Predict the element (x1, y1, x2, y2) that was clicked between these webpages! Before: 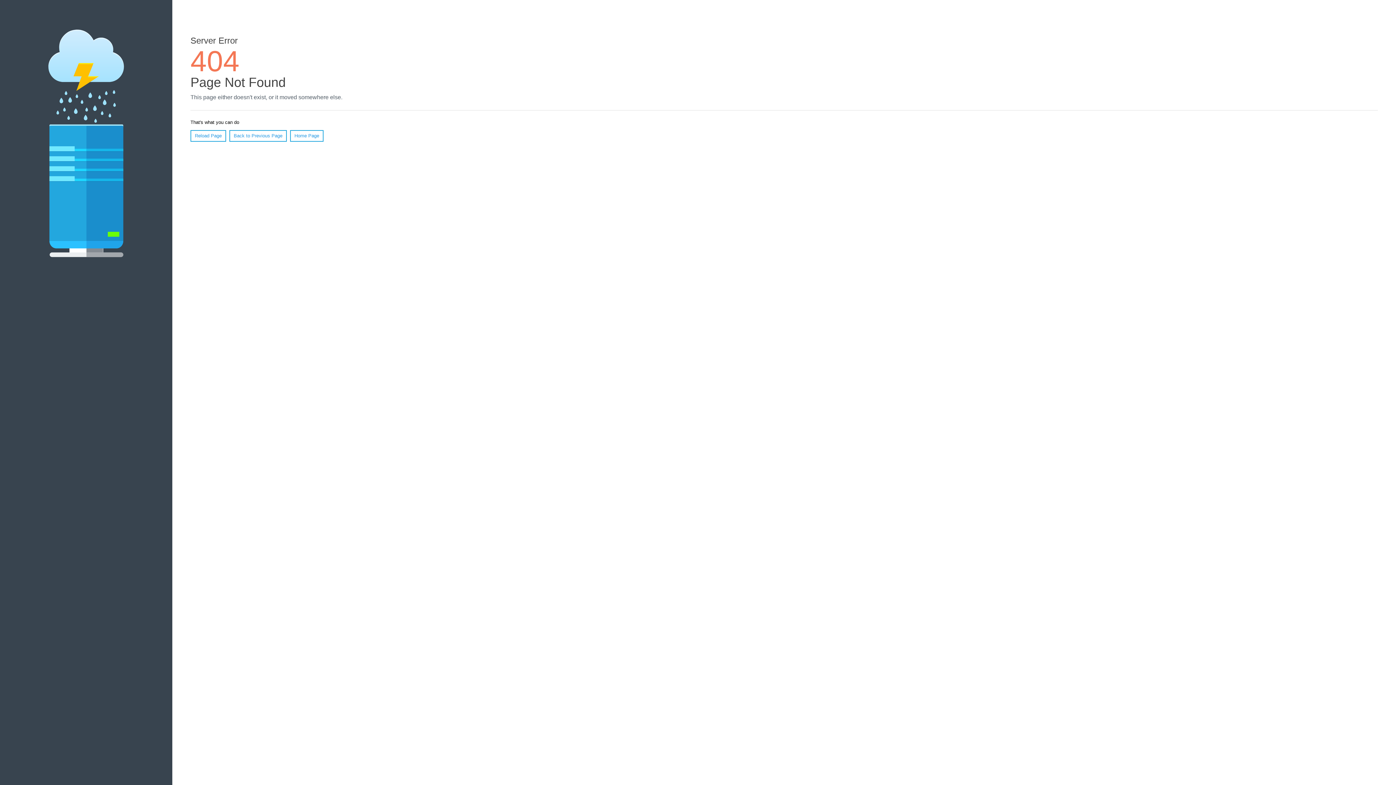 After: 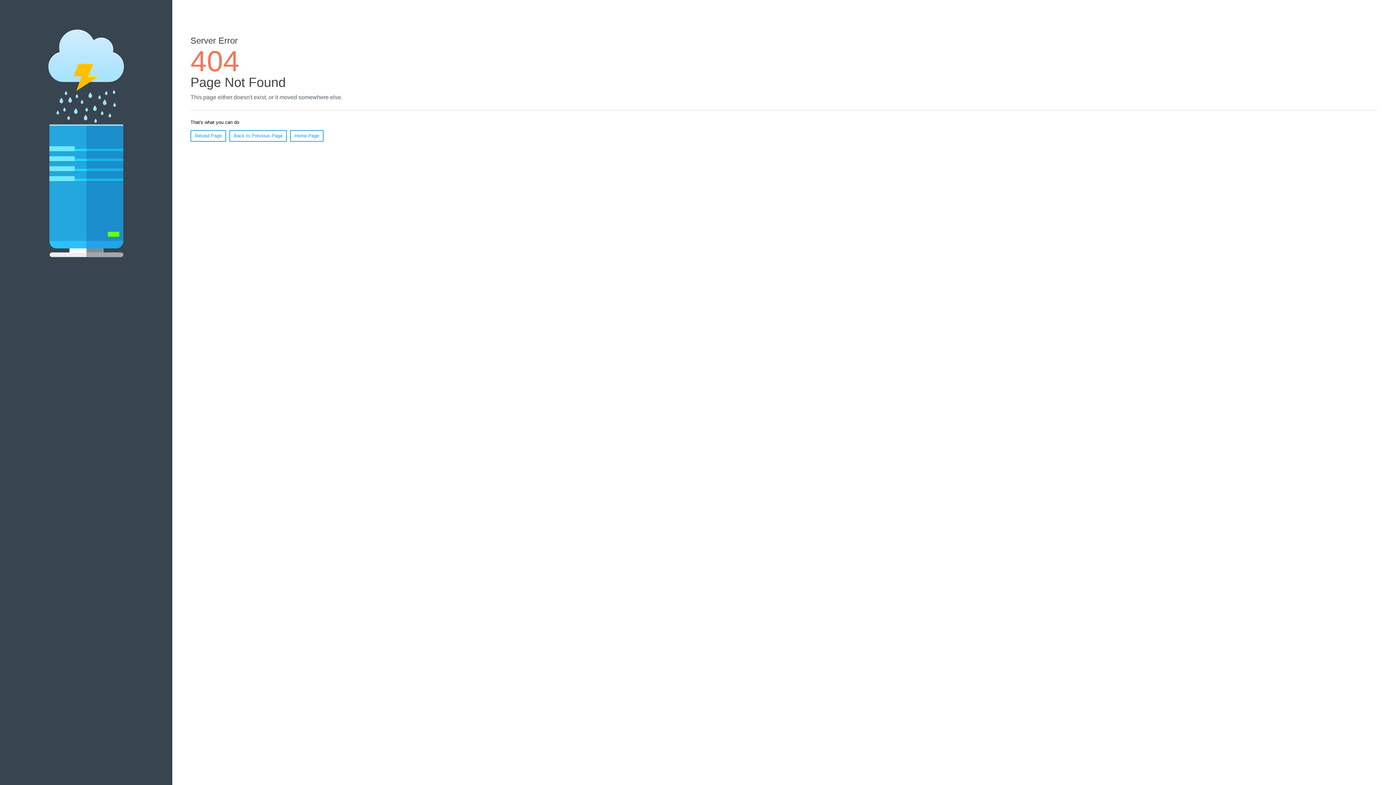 Action: bbox: (190, 130, 226, 141) label: Reload Page